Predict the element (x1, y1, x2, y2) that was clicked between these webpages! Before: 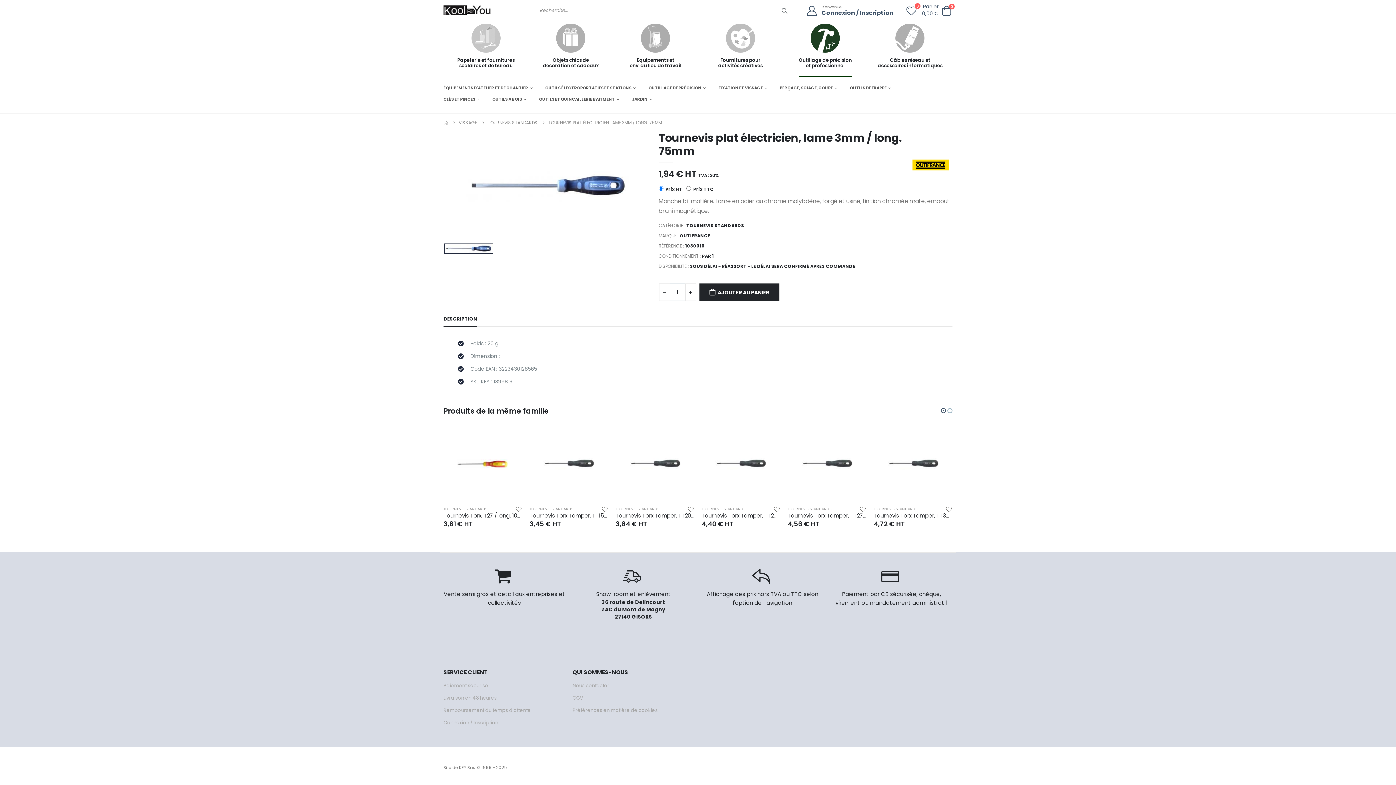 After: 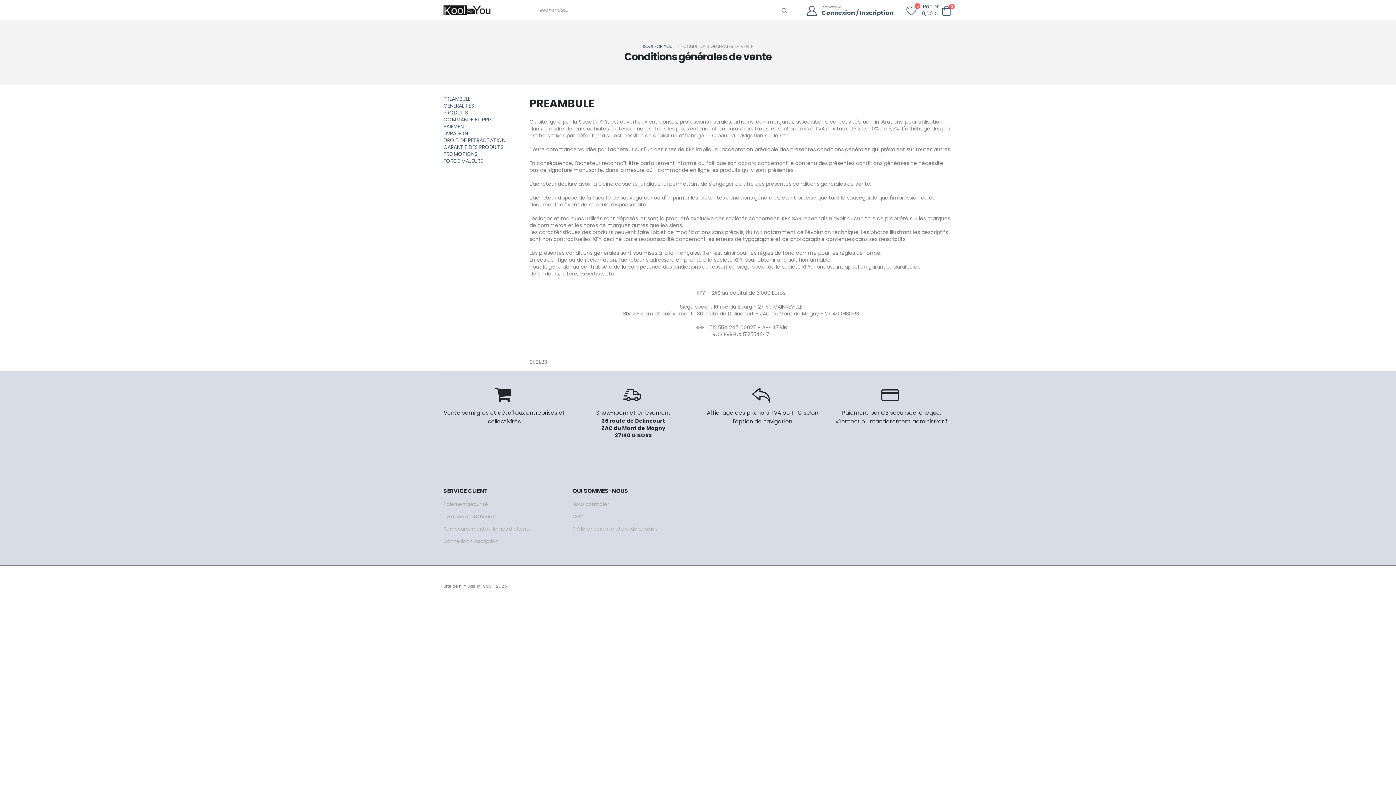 Action: bbox: (572, 694, 583, 701) label: CGV